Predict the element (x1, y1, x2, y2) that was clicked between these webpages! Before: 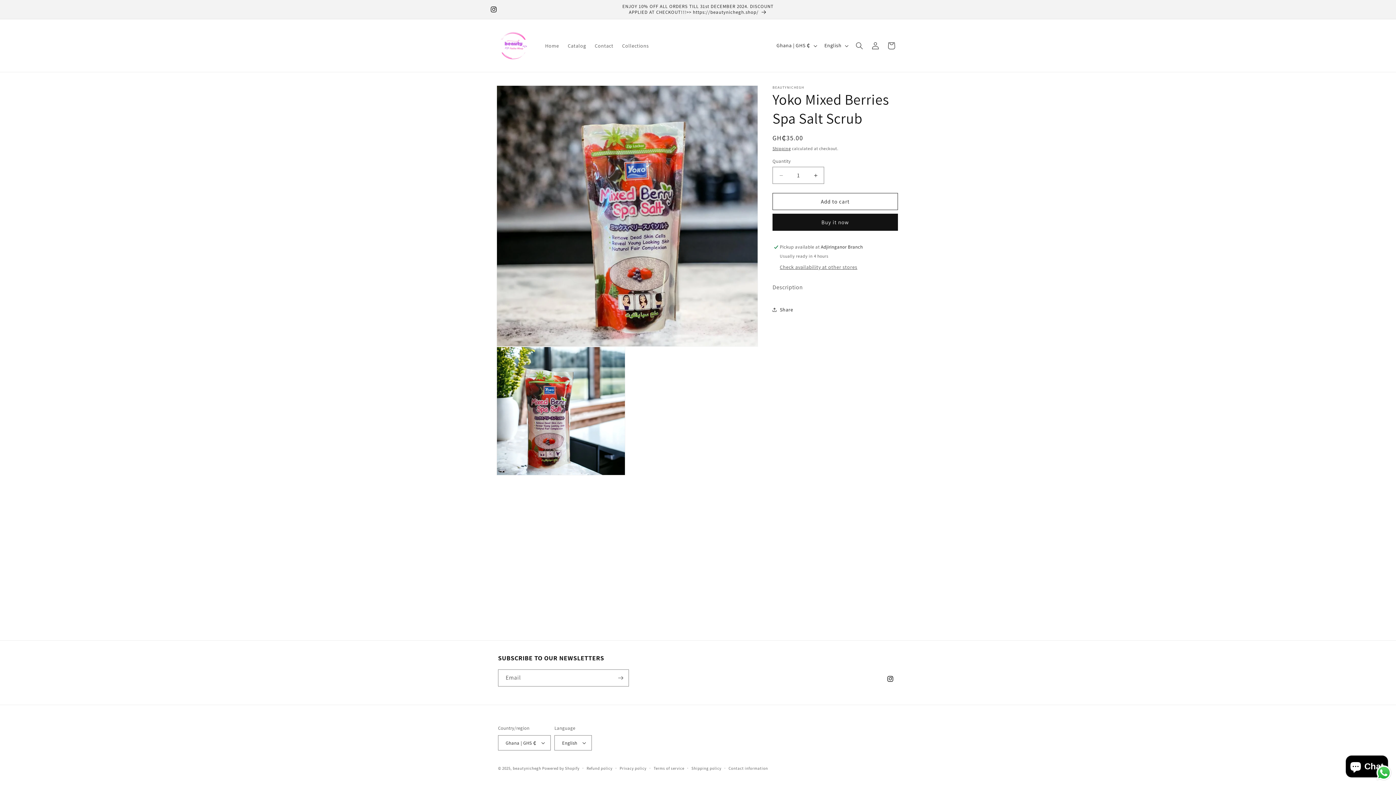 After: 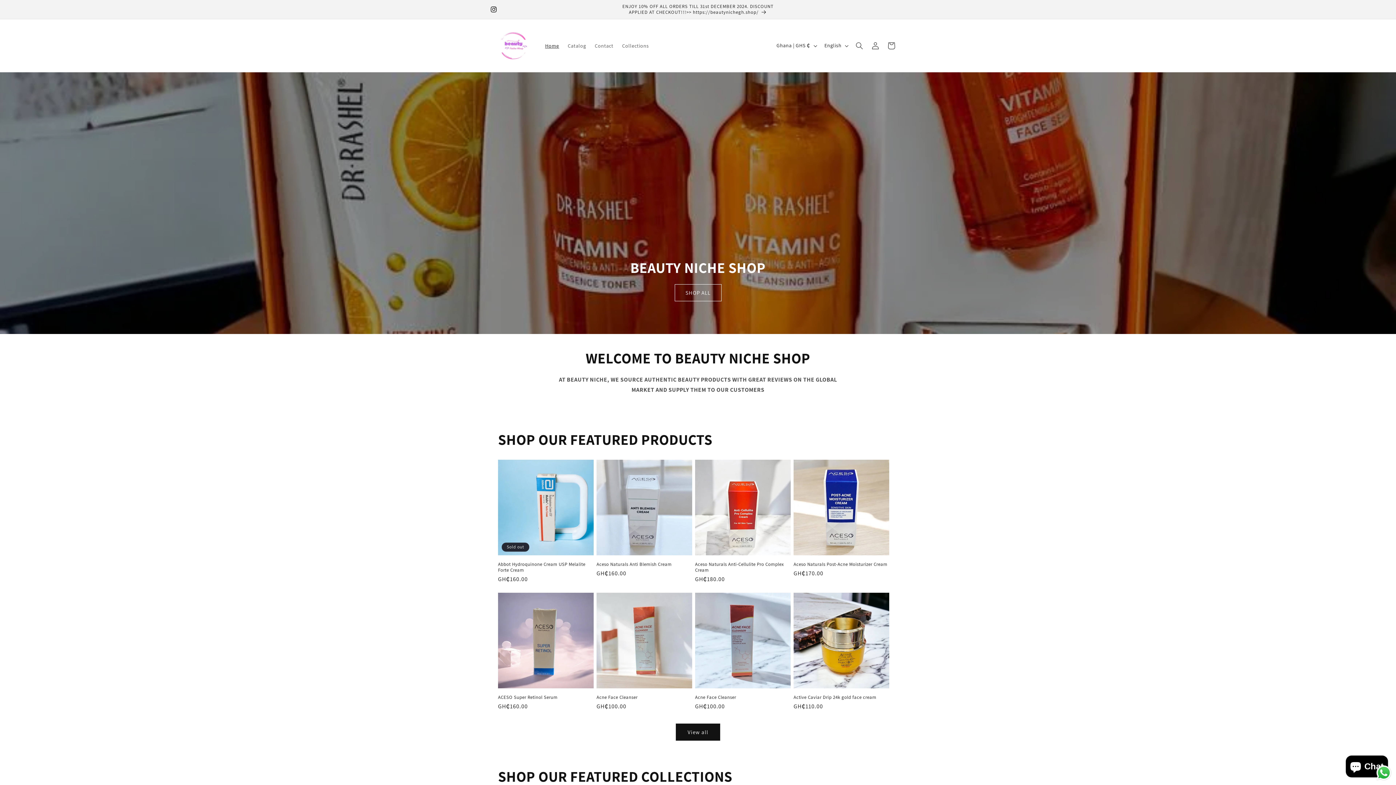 Action: bbox: (495, 26, 533, 64)